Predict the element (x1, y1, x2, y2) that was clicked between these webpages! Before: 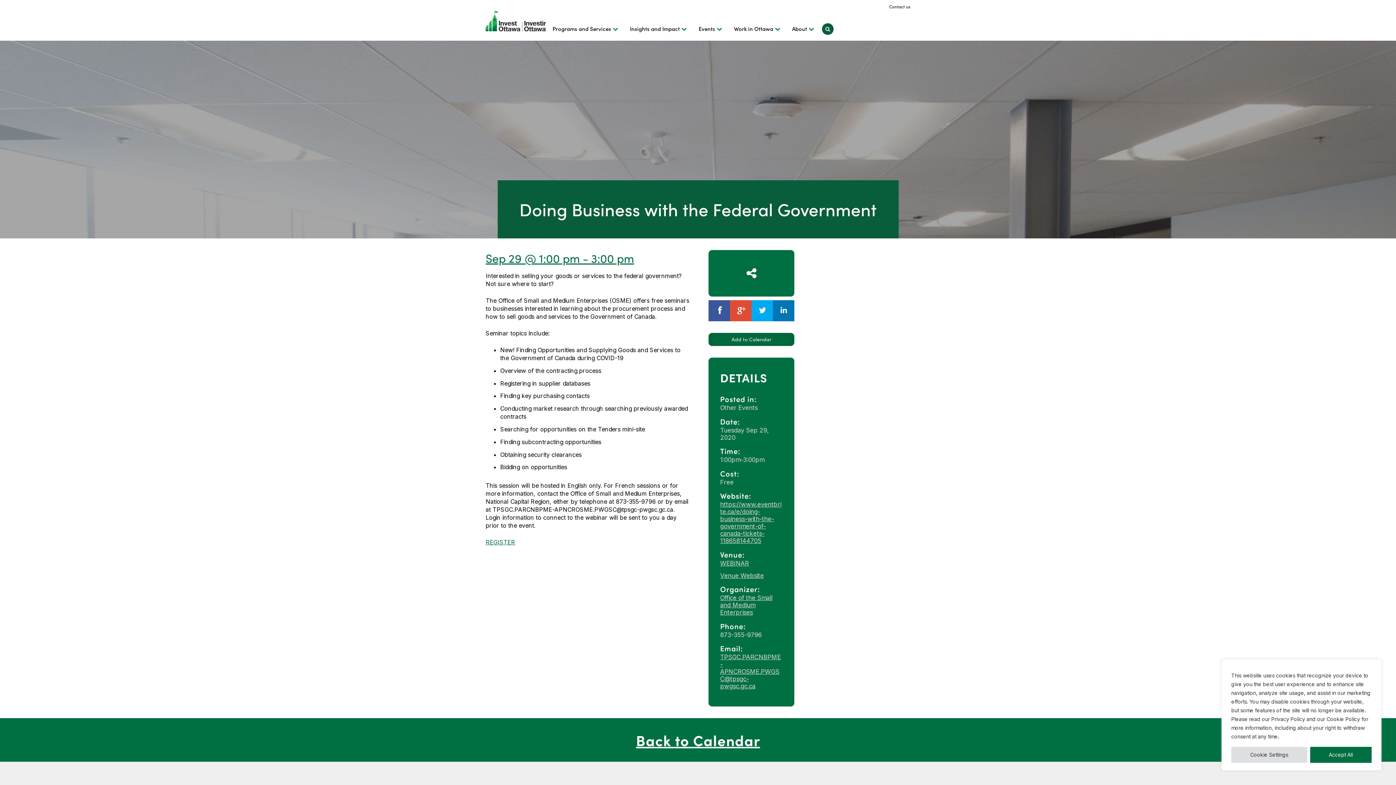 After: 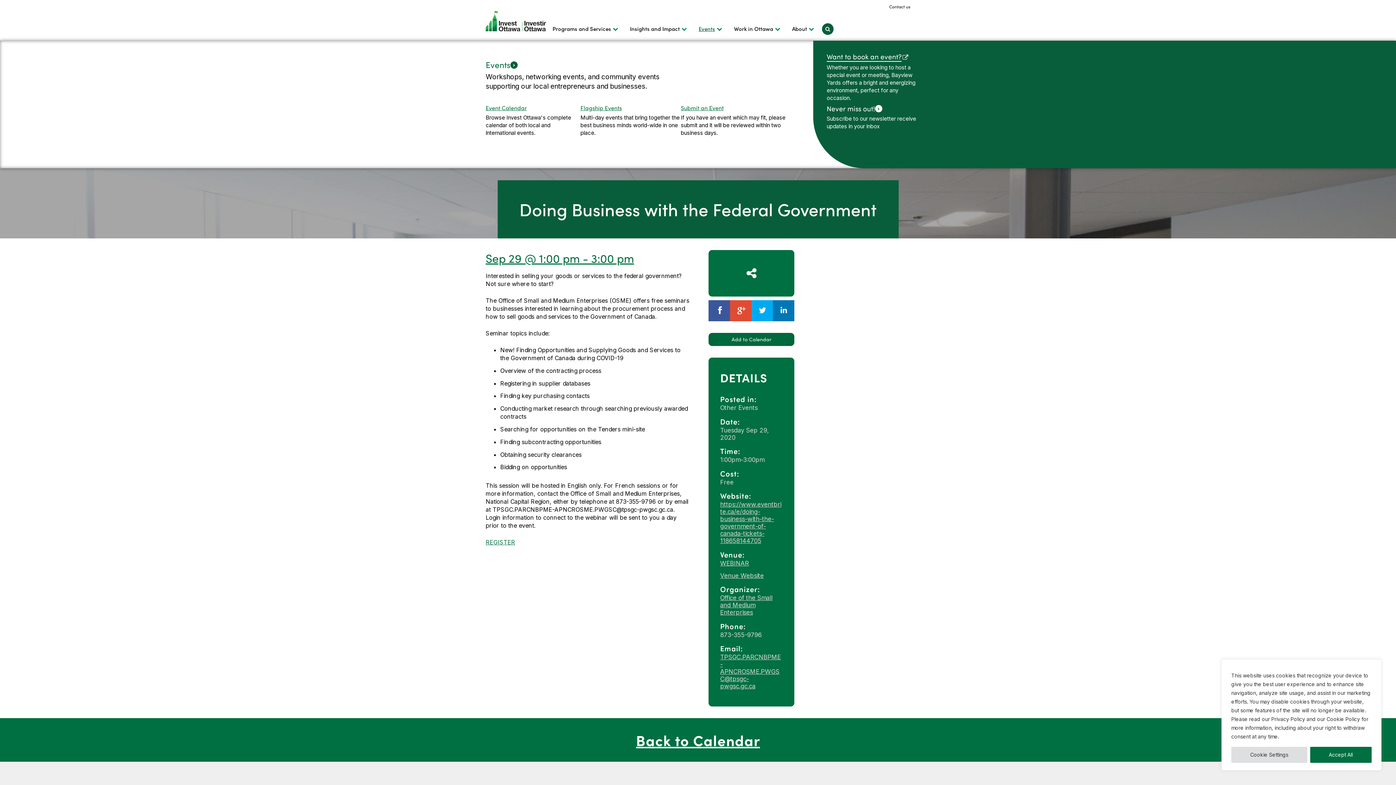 Action: label: Events bbox: (693, 15, 728, 42)